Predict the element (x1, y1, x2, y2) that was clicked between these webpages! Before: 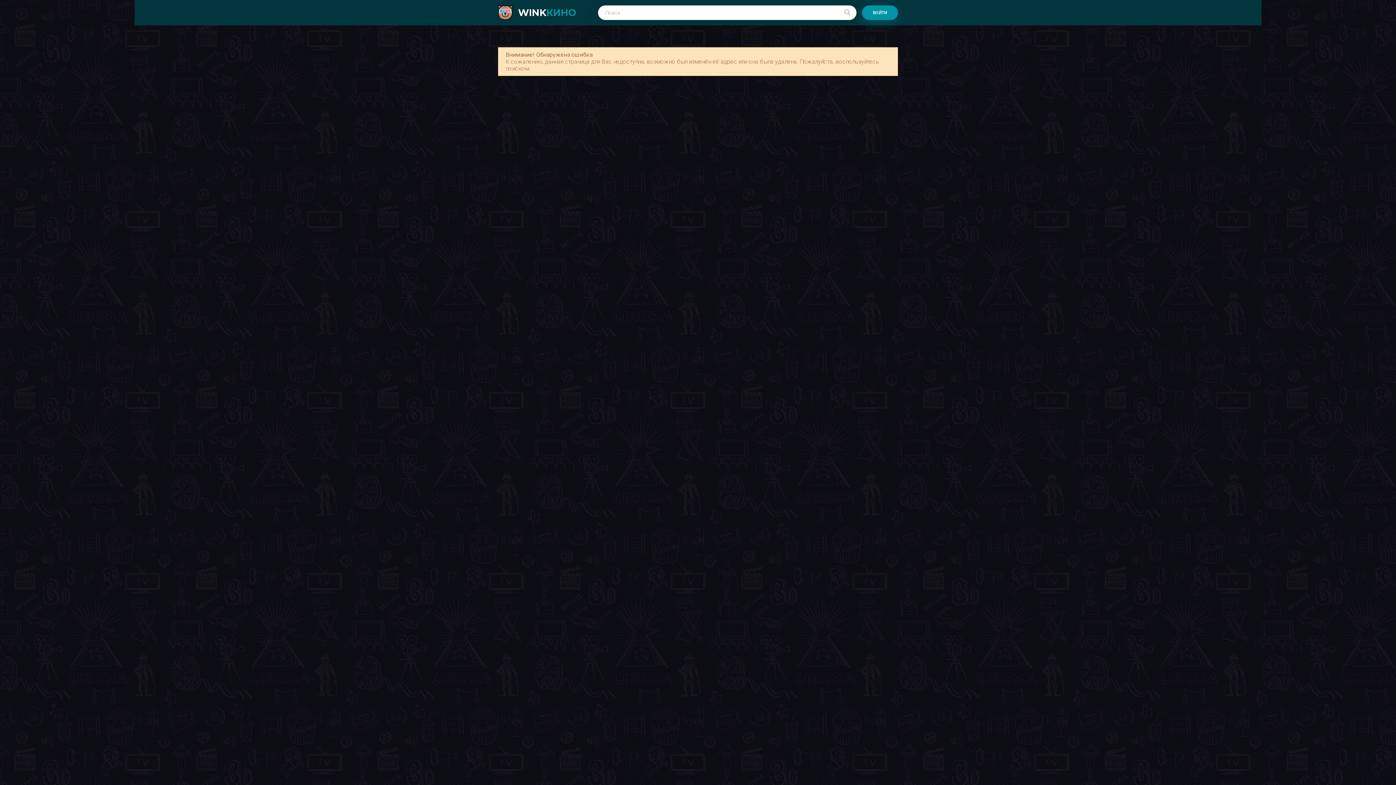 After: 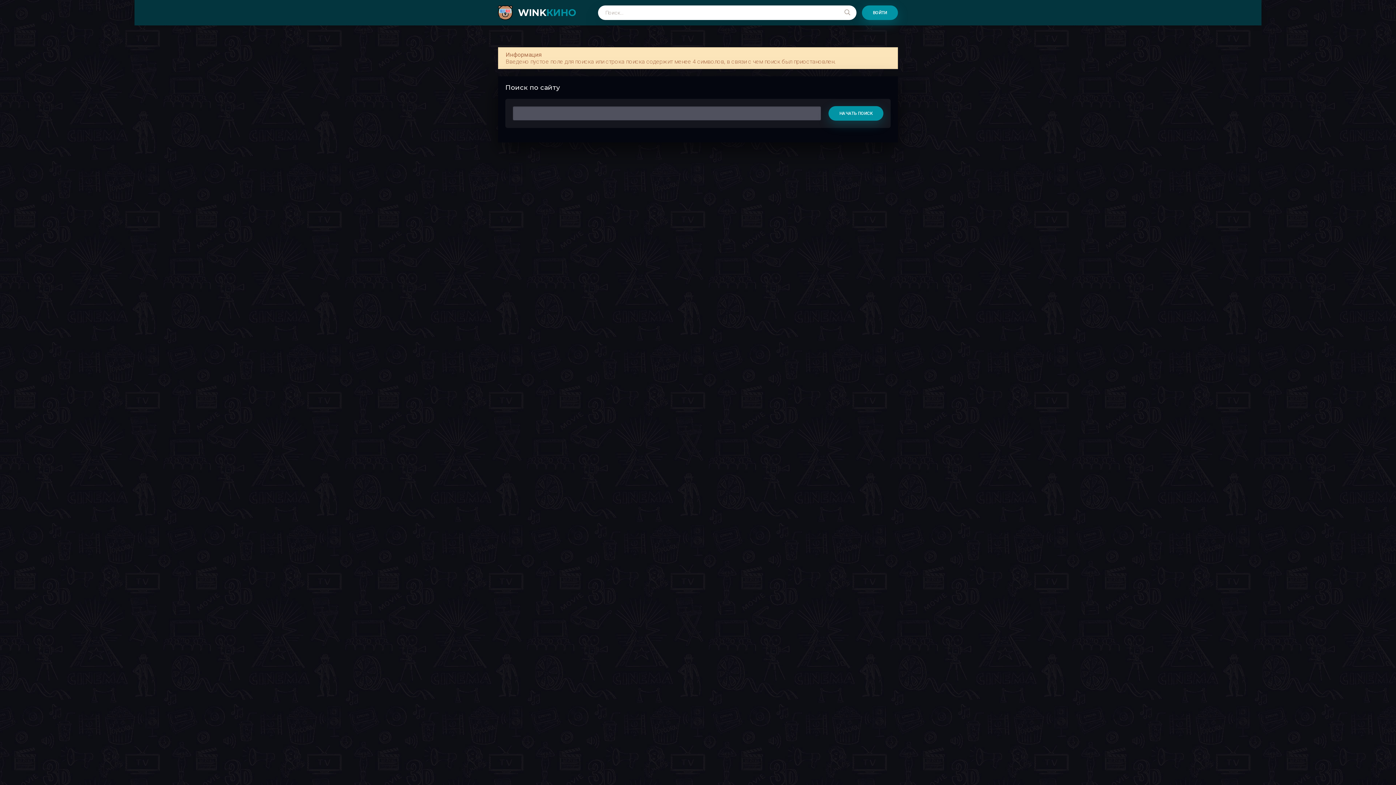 Action: bbox: (838, 5, 856, 20)